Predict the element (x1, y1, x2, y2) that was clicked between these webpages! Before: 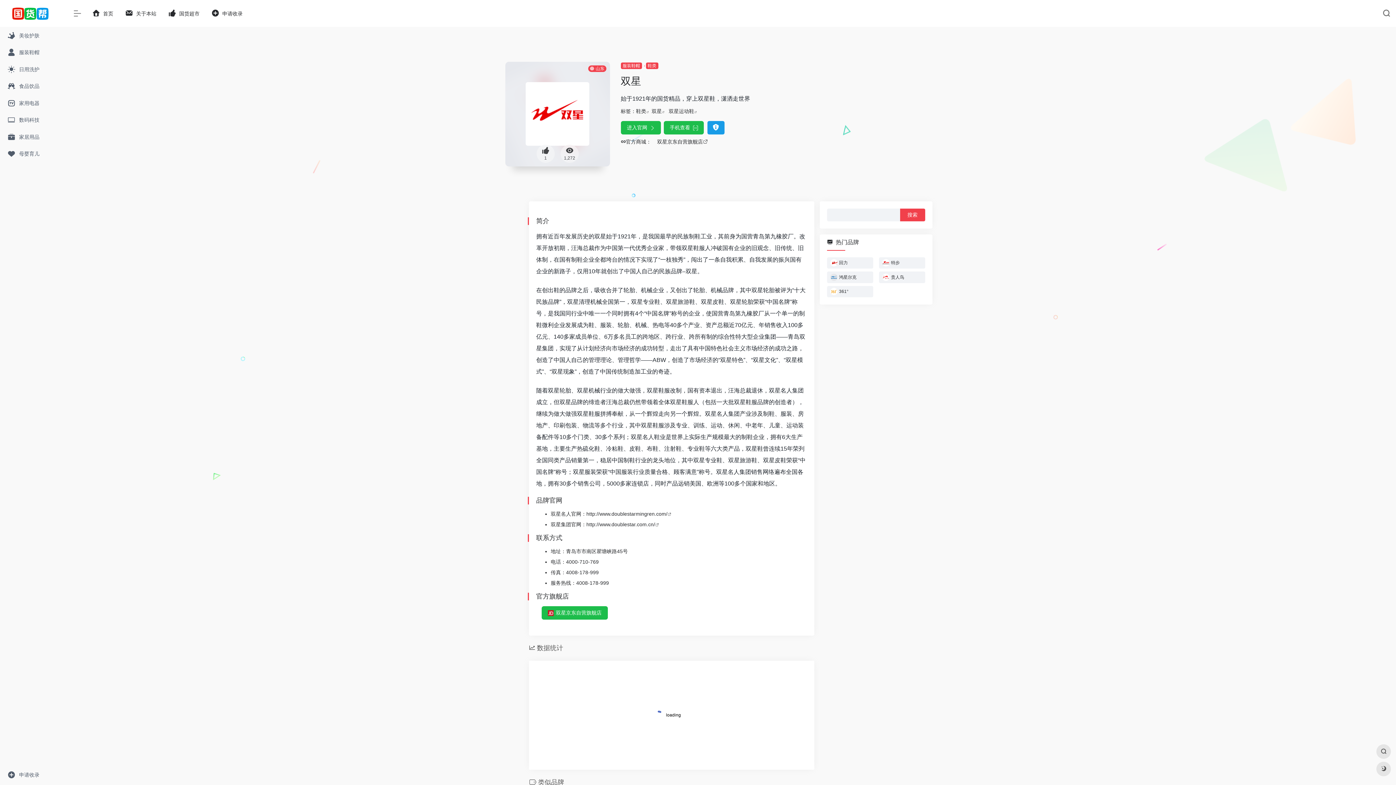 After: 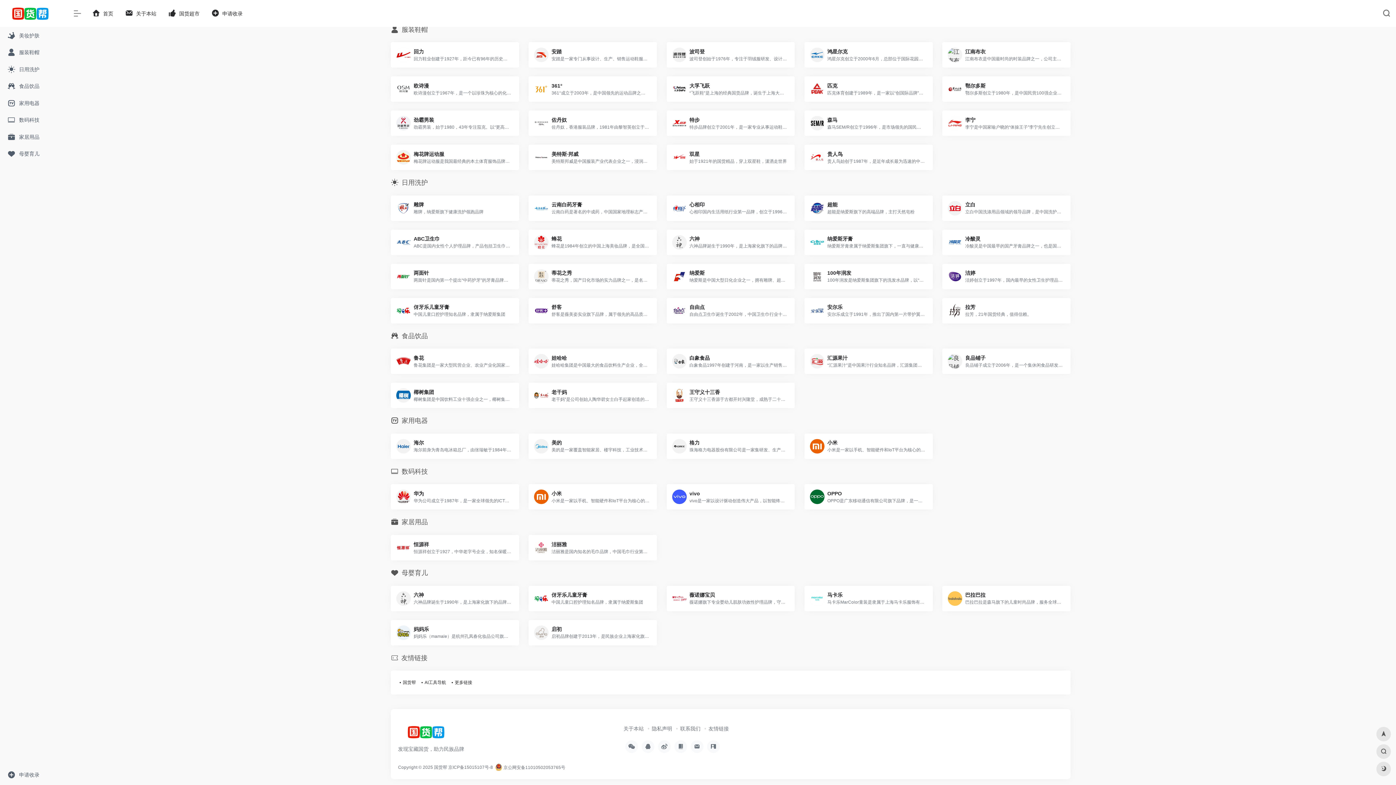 Action: bbox: (2, 128, 62, 145) label: 家居用品